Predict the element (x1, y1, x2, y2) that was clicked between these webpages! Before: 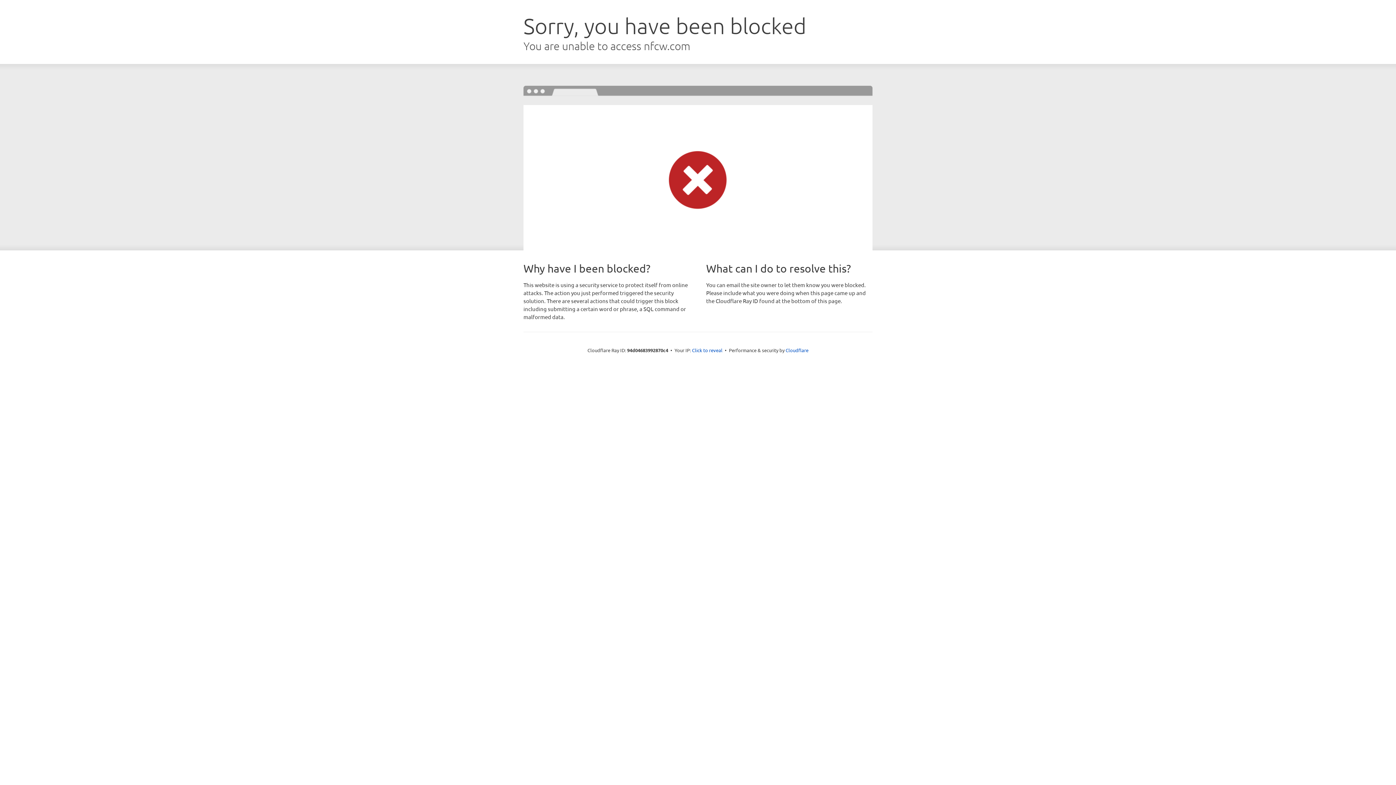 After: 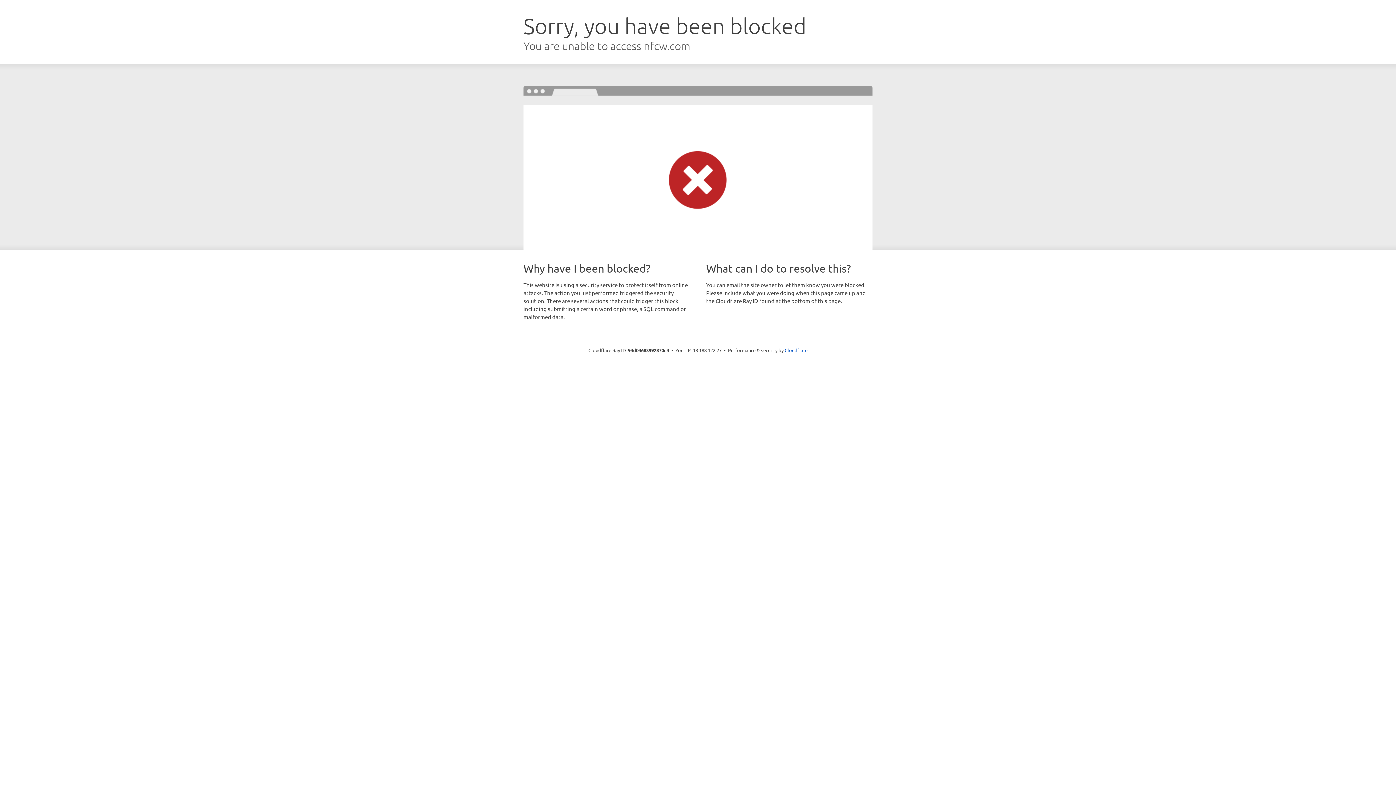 Action: label: Click to reveal bbox: (692, 346, 722, 353)